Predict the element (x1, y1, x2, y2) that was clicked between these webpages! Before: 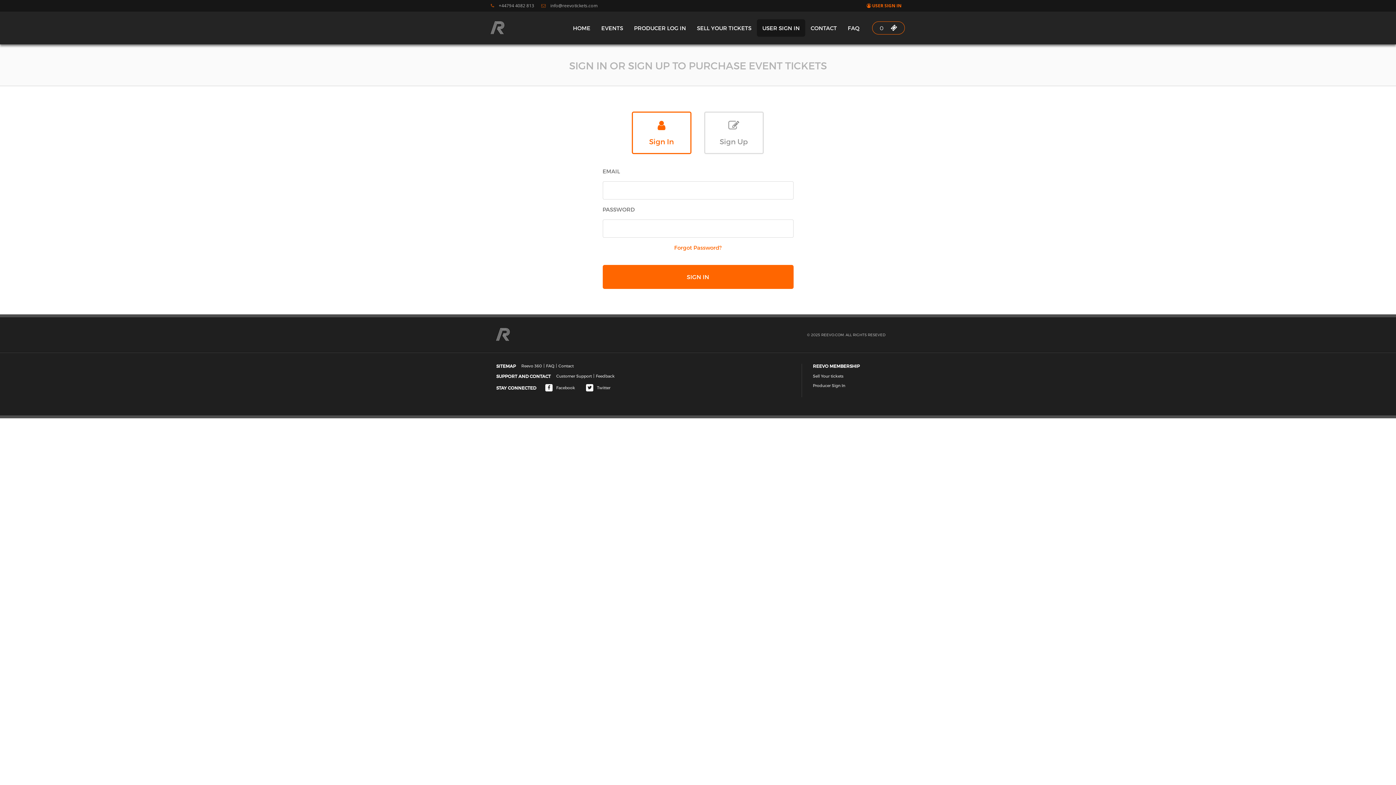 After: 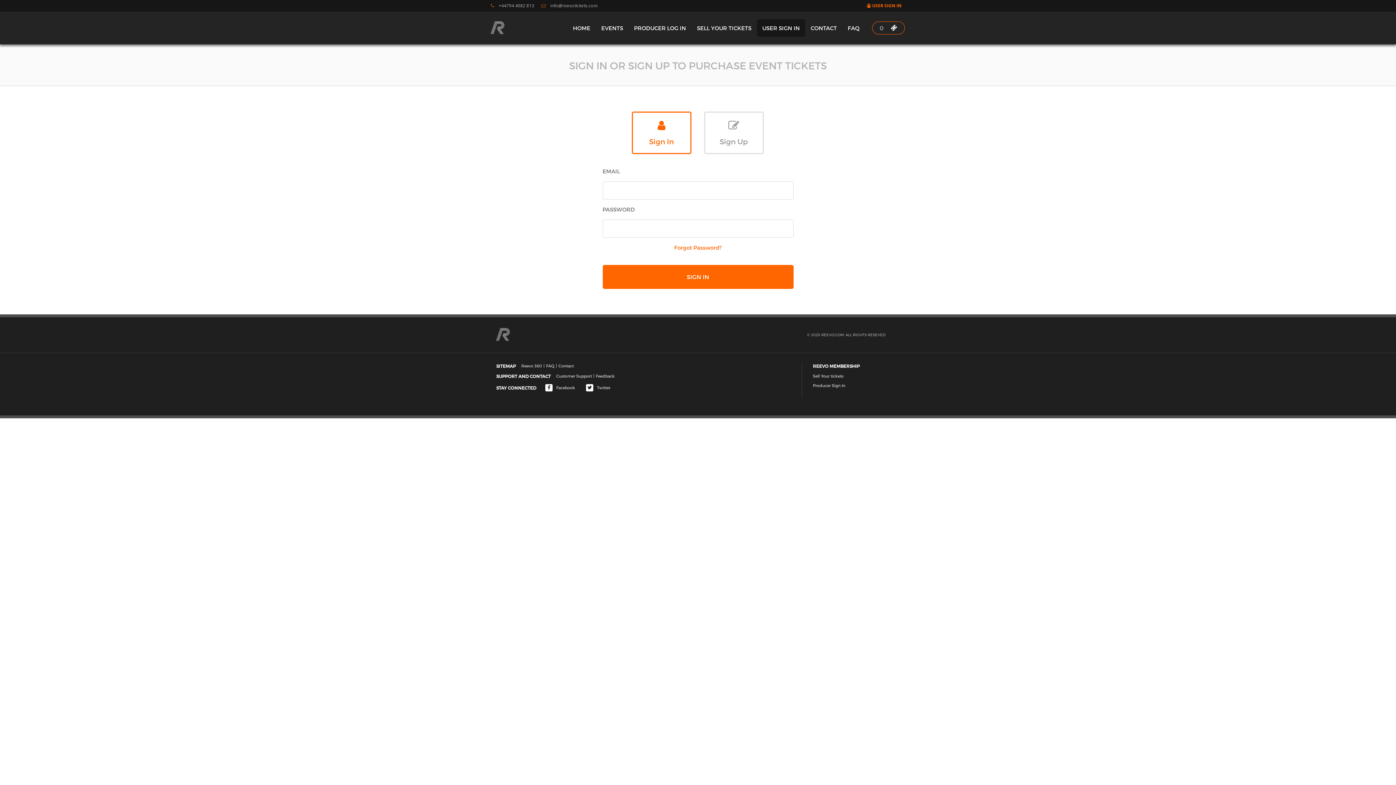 Action: label: Feedback bbox: (594, 374, 616, 378)